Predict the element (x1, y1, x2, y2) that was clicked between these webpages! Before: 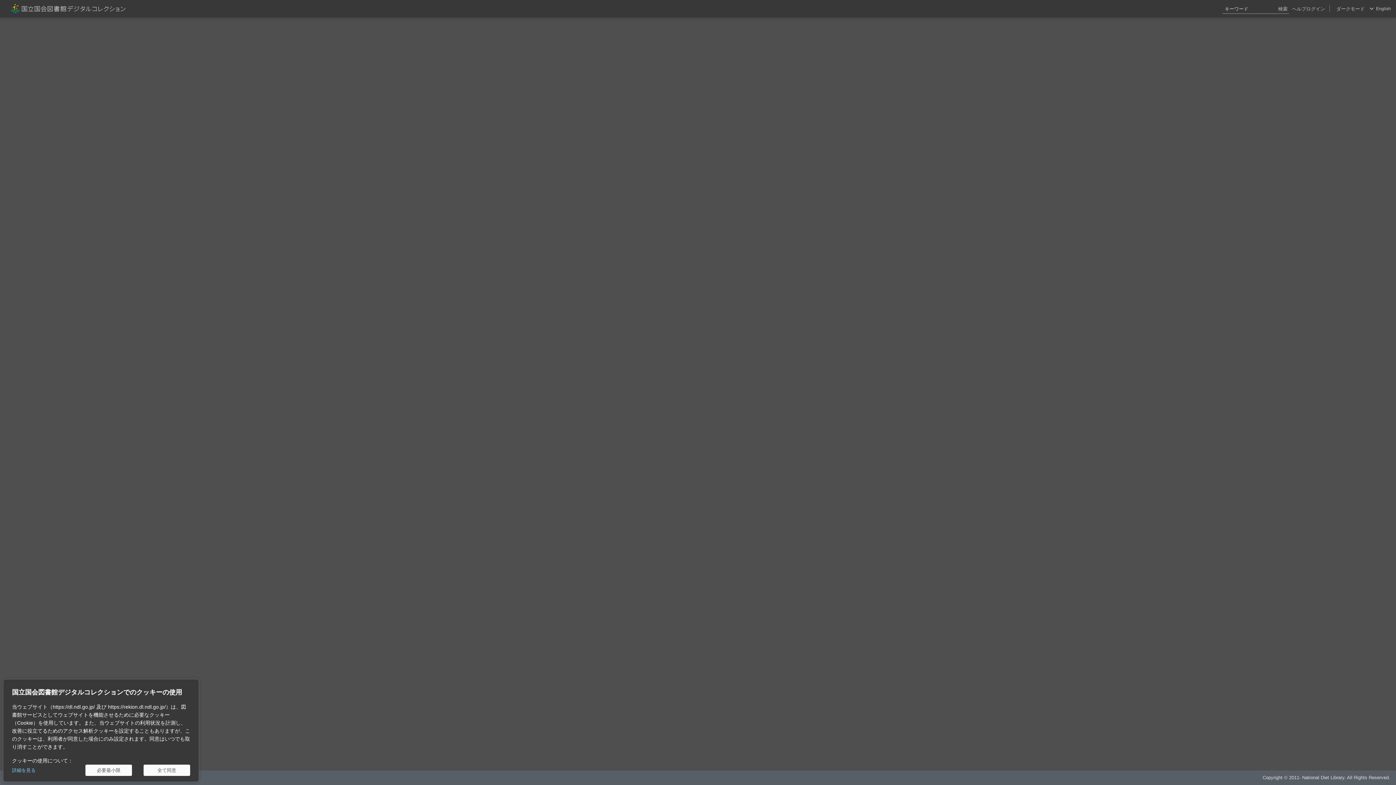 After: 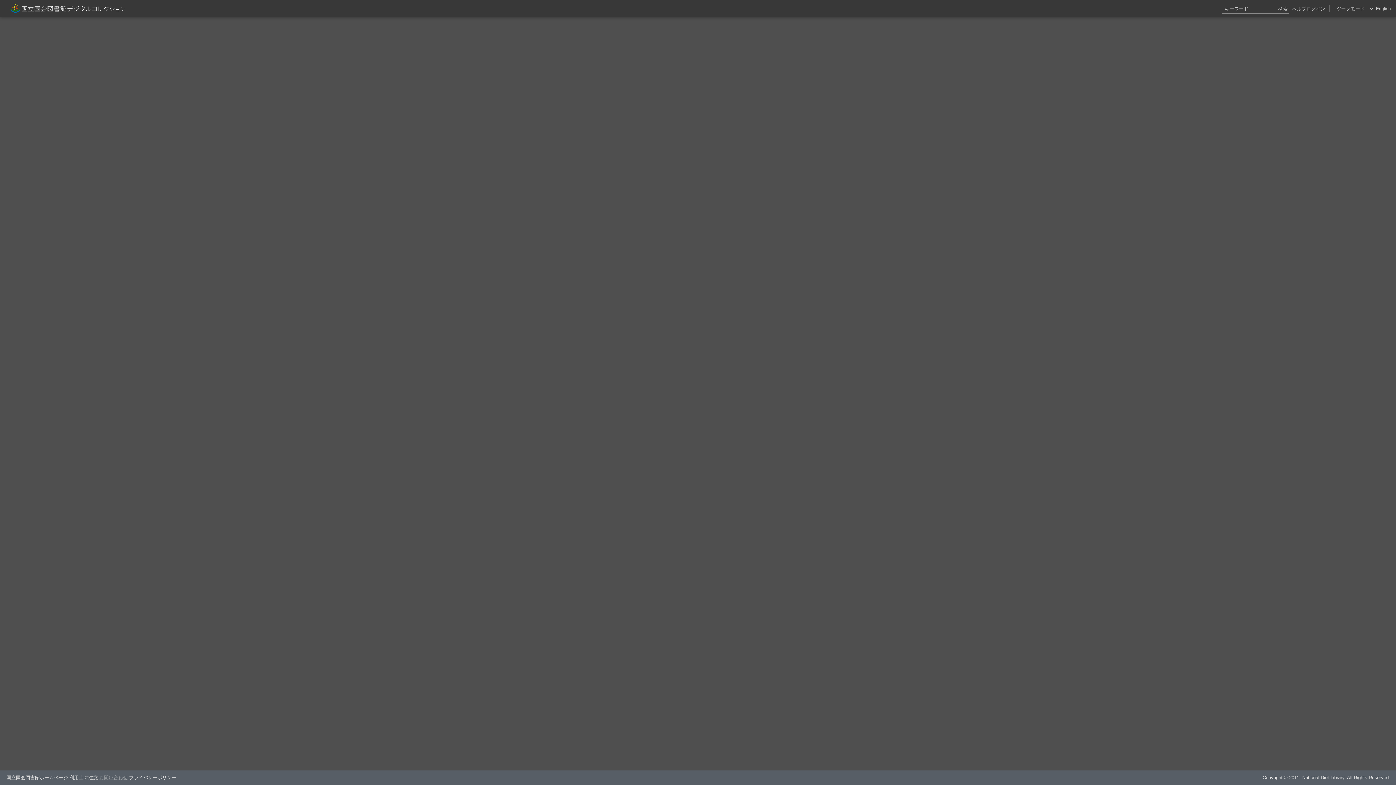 Action: label: 必要最小限 bbox: (85, 765, 132, 776)